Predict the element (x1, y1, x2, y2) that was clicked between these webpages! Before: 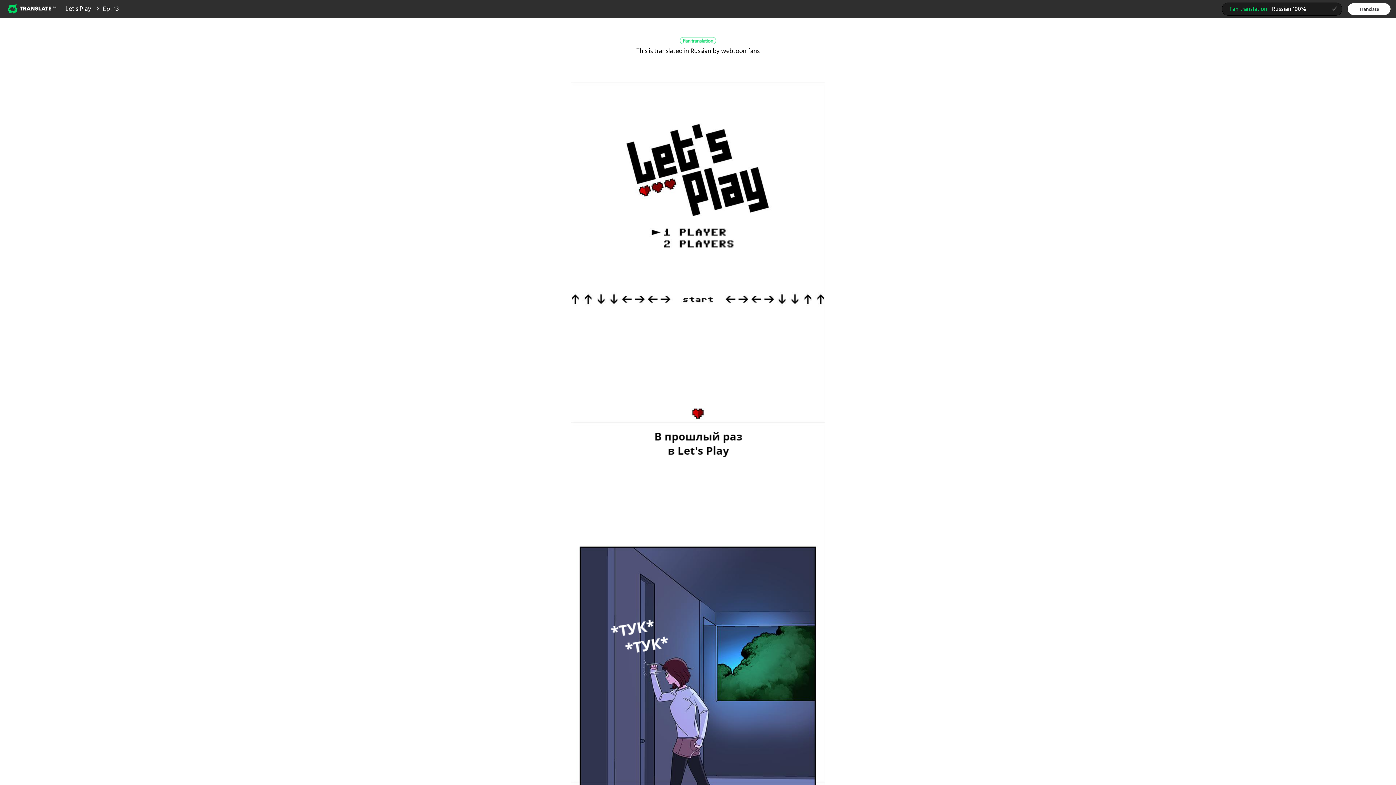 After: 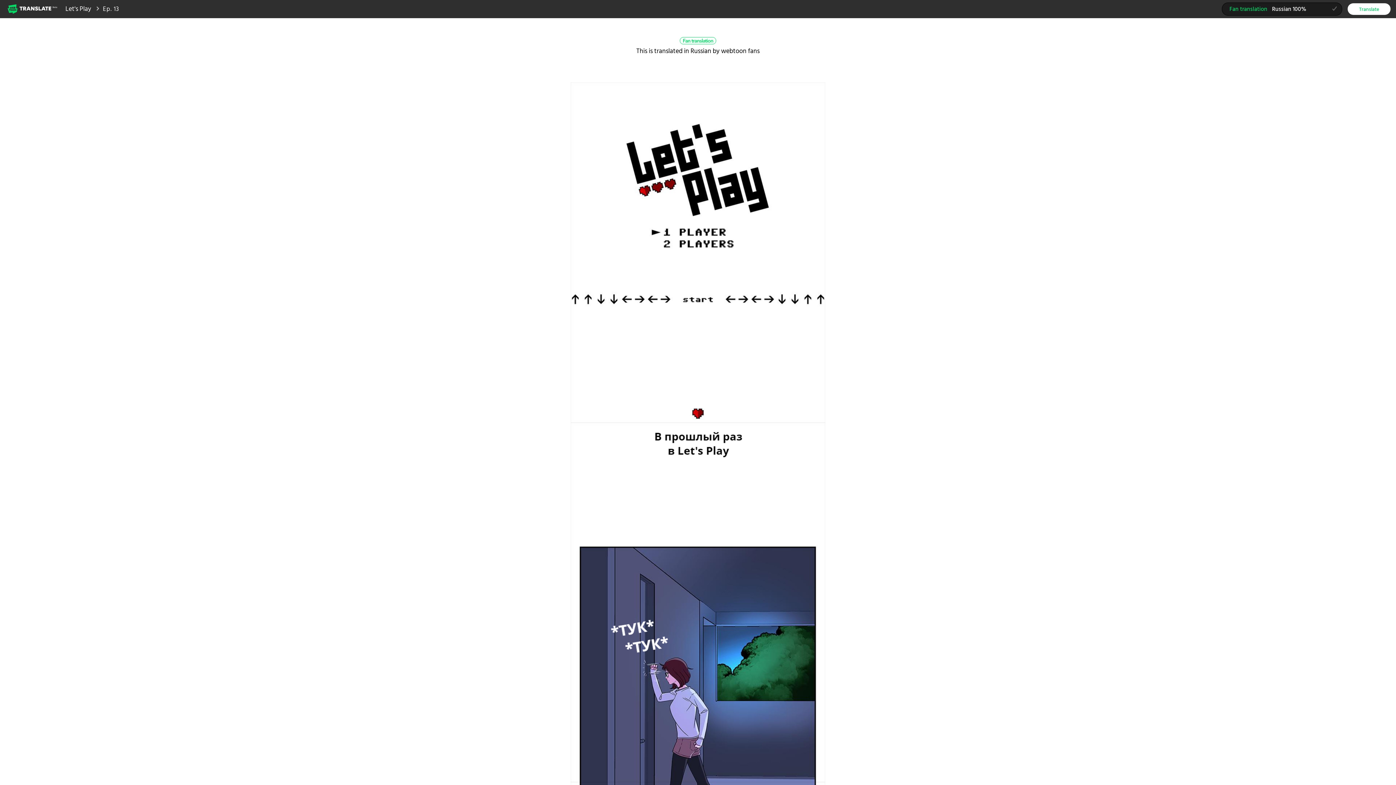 Action: bbox: (1348, 2, 1390, 14) label: Translate